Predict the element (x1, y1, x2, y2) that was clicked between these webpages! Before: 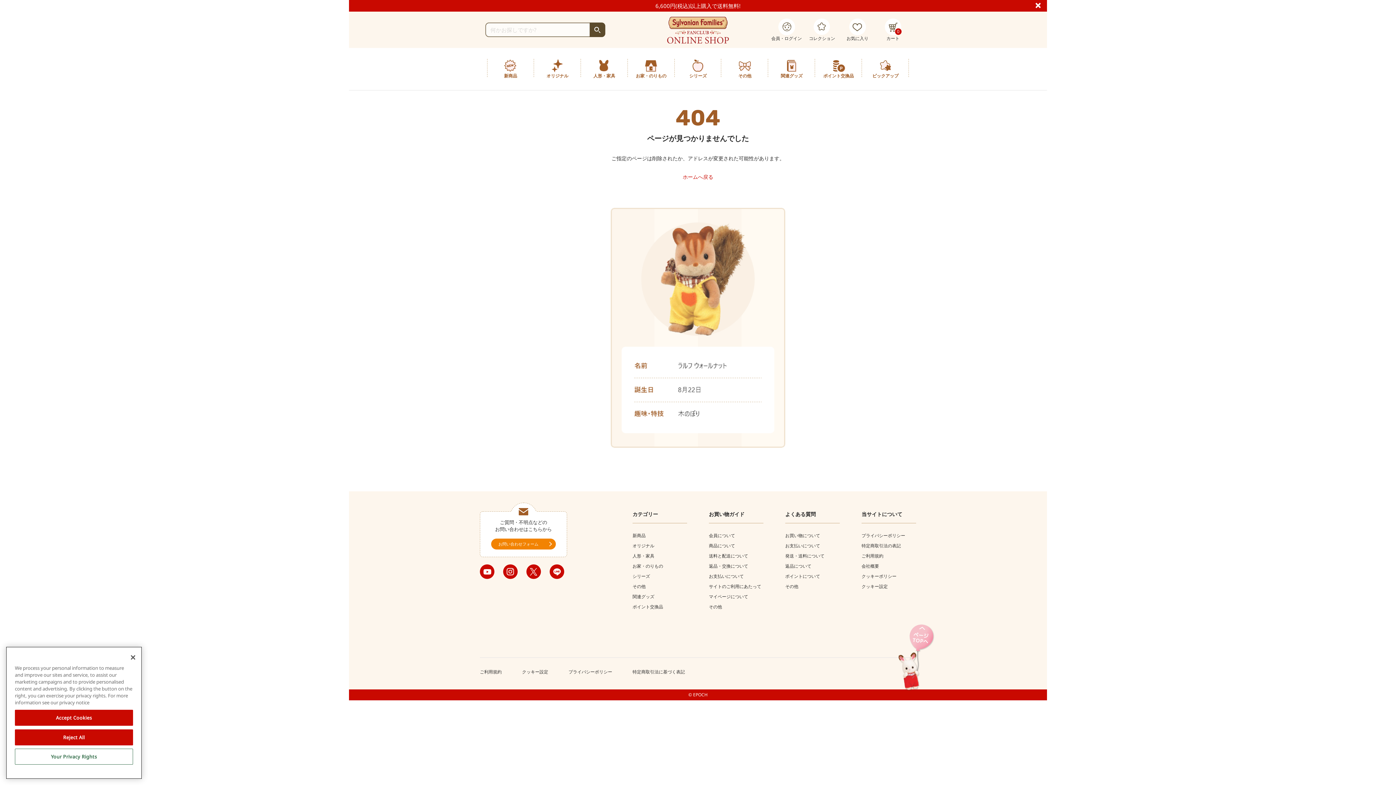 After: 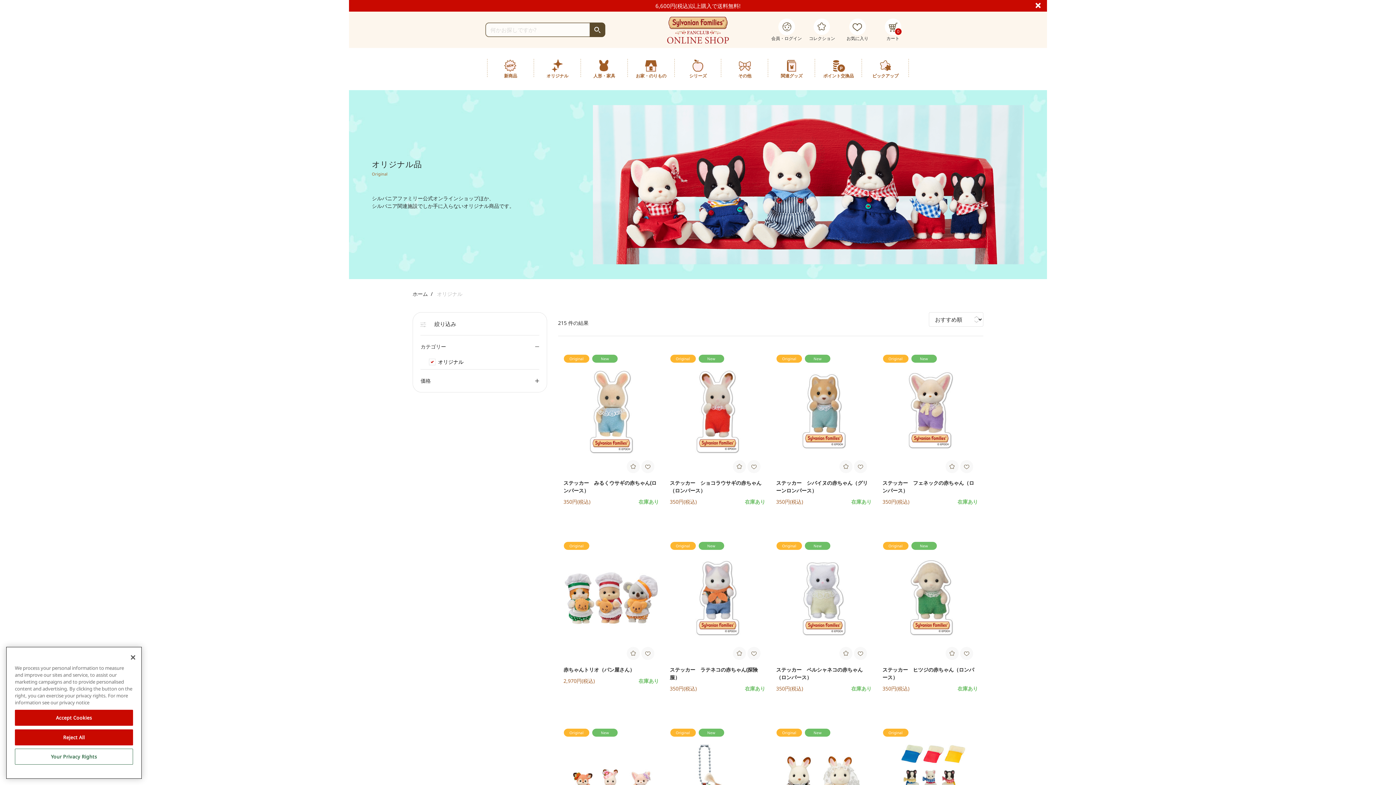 Action: label: オリジナル bbox: (632, 542, 654, 549)